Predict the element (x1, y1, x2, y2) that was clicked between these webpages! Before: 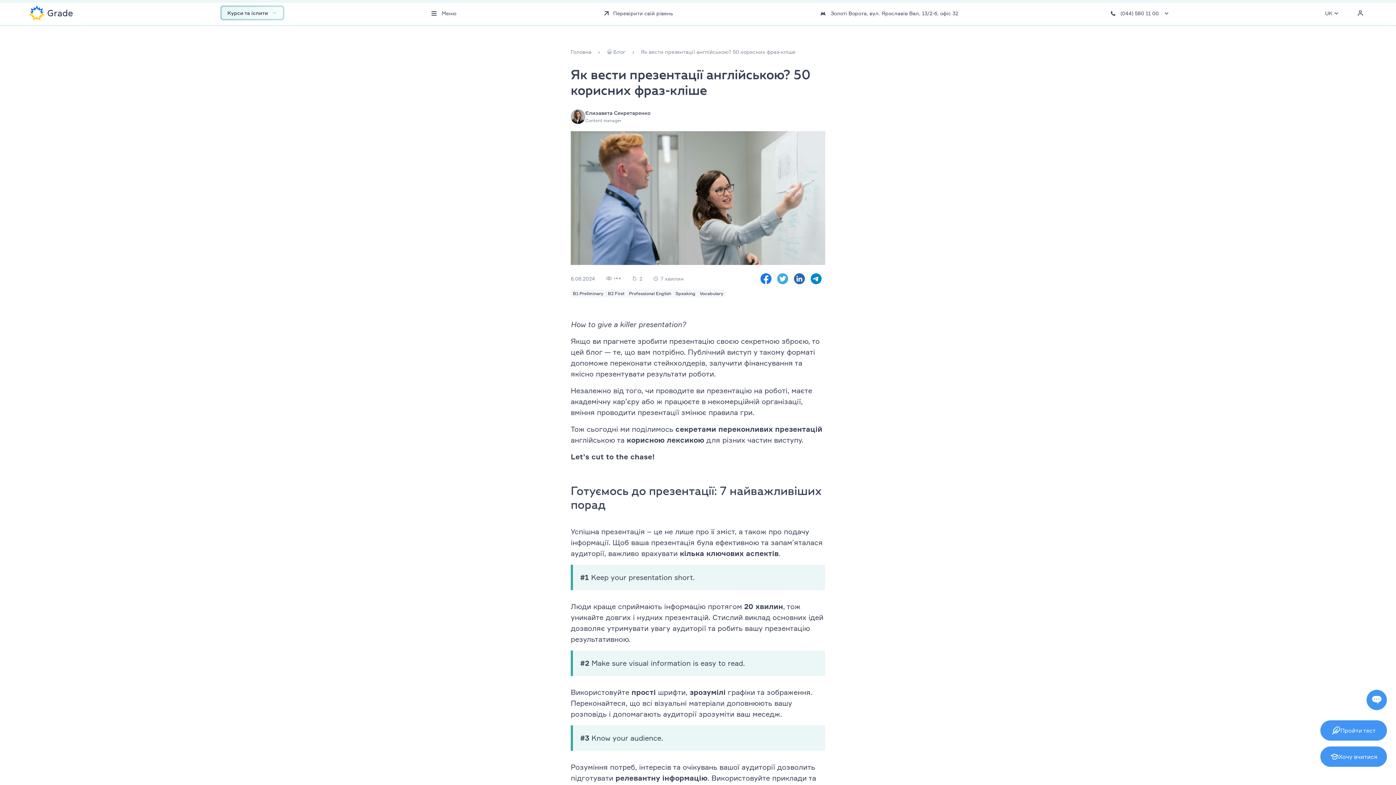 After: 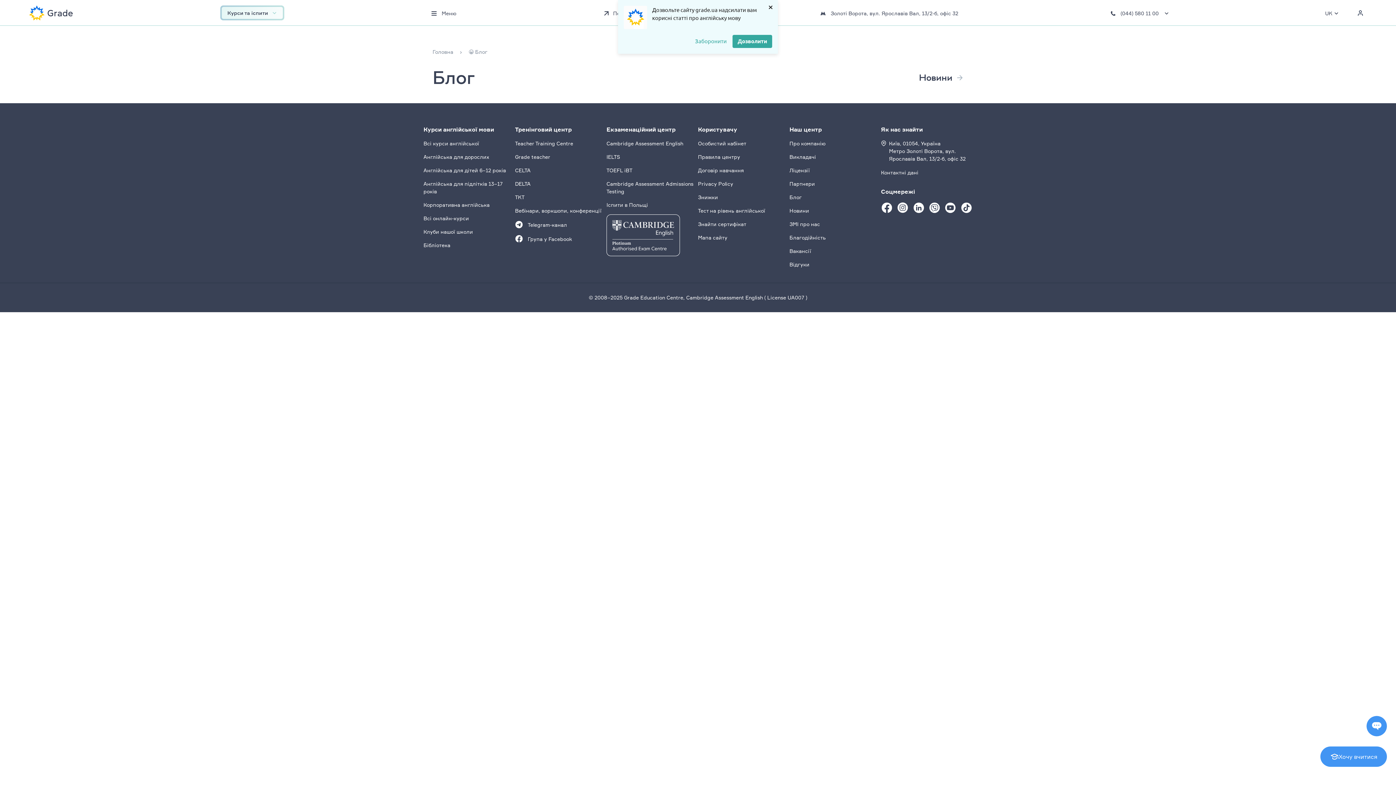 Action: label: B1 Preliminary bbox: (570, 289, 605, 297)